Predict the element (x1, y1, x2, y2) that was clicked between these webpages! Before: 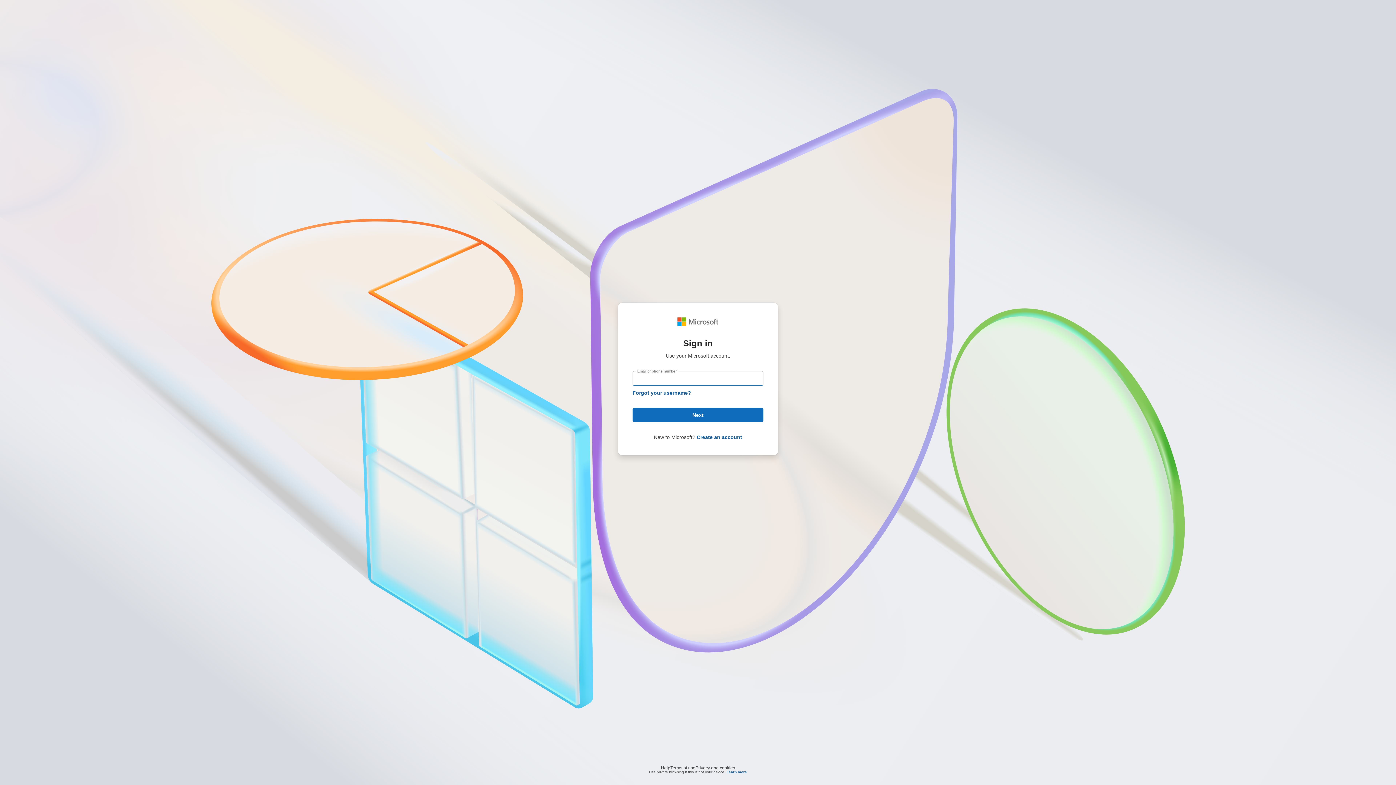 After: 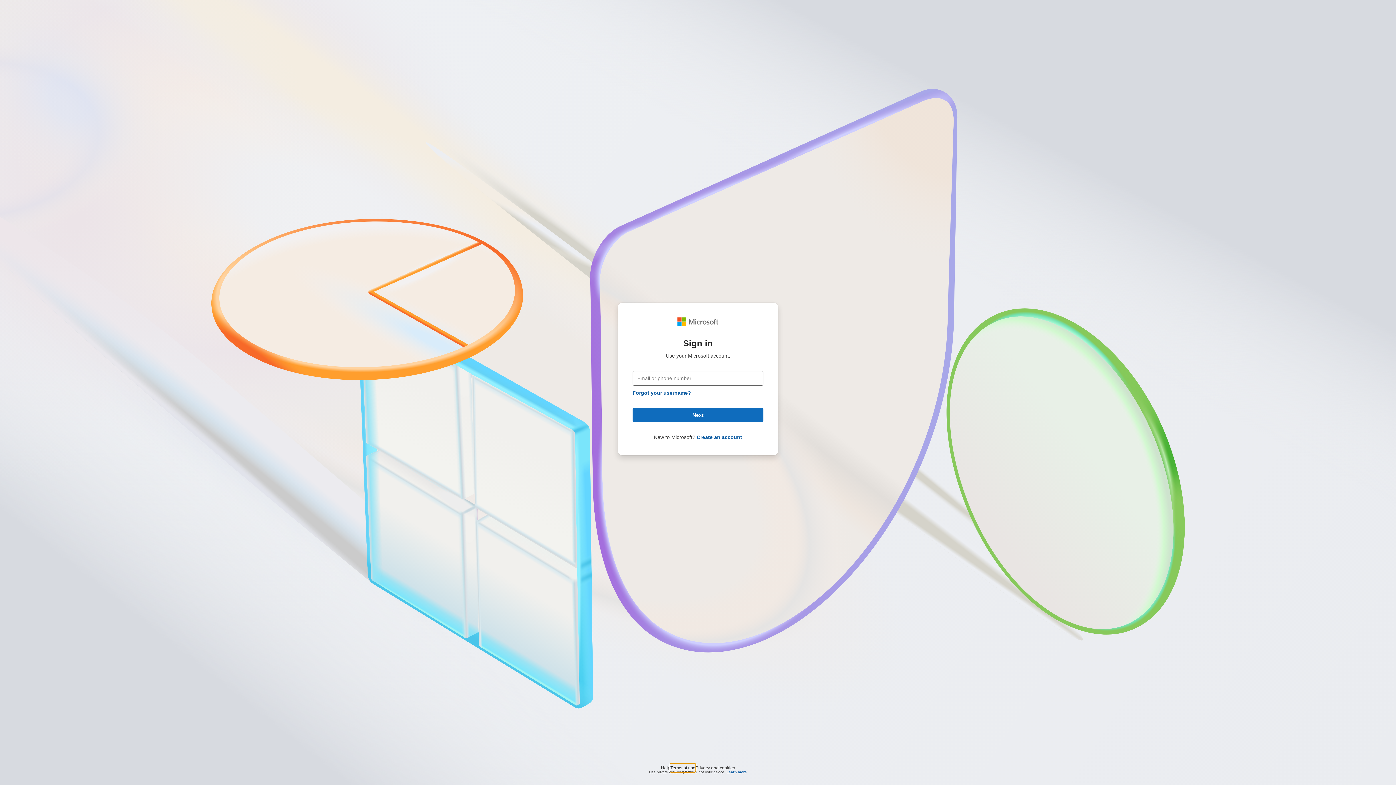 Action: label: Terms of use bbox: (670, 764, 695, 768)